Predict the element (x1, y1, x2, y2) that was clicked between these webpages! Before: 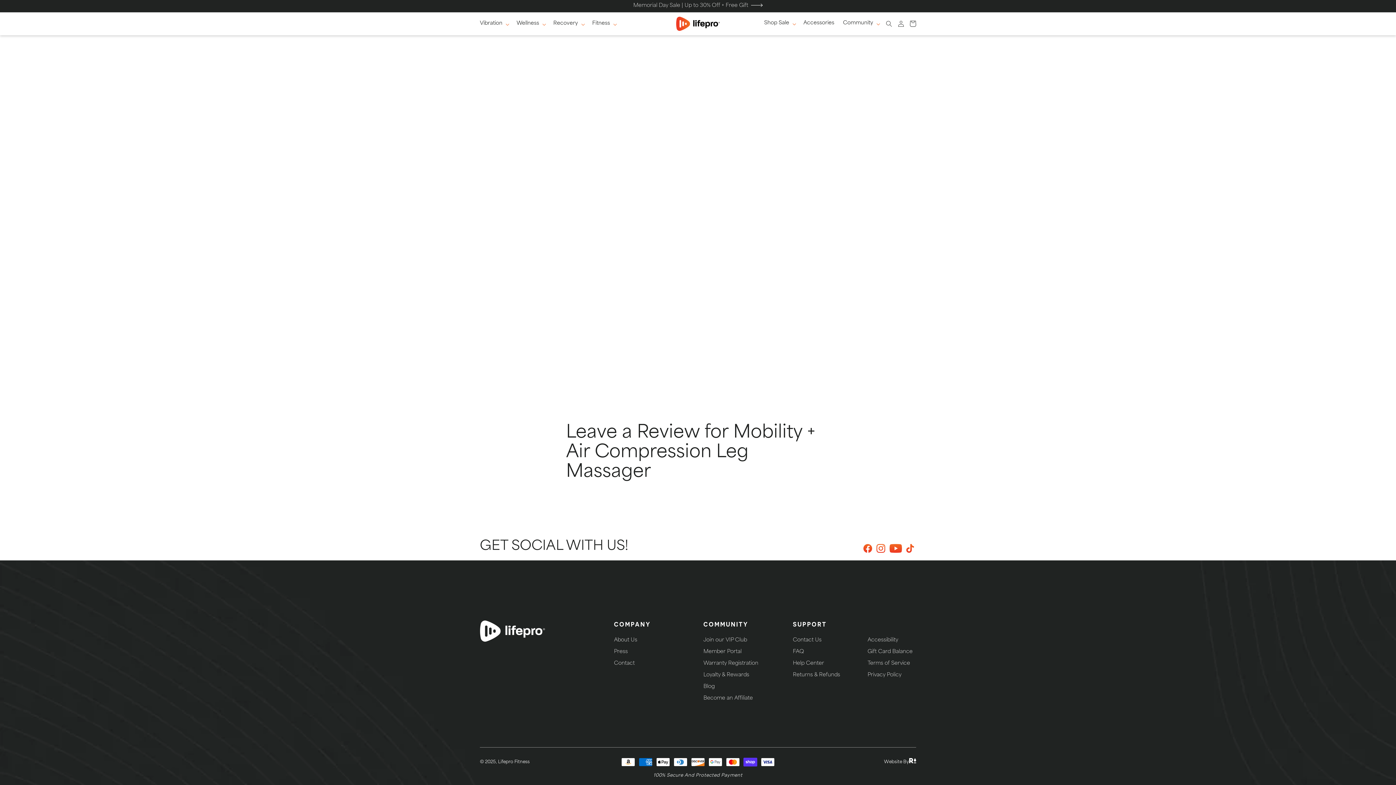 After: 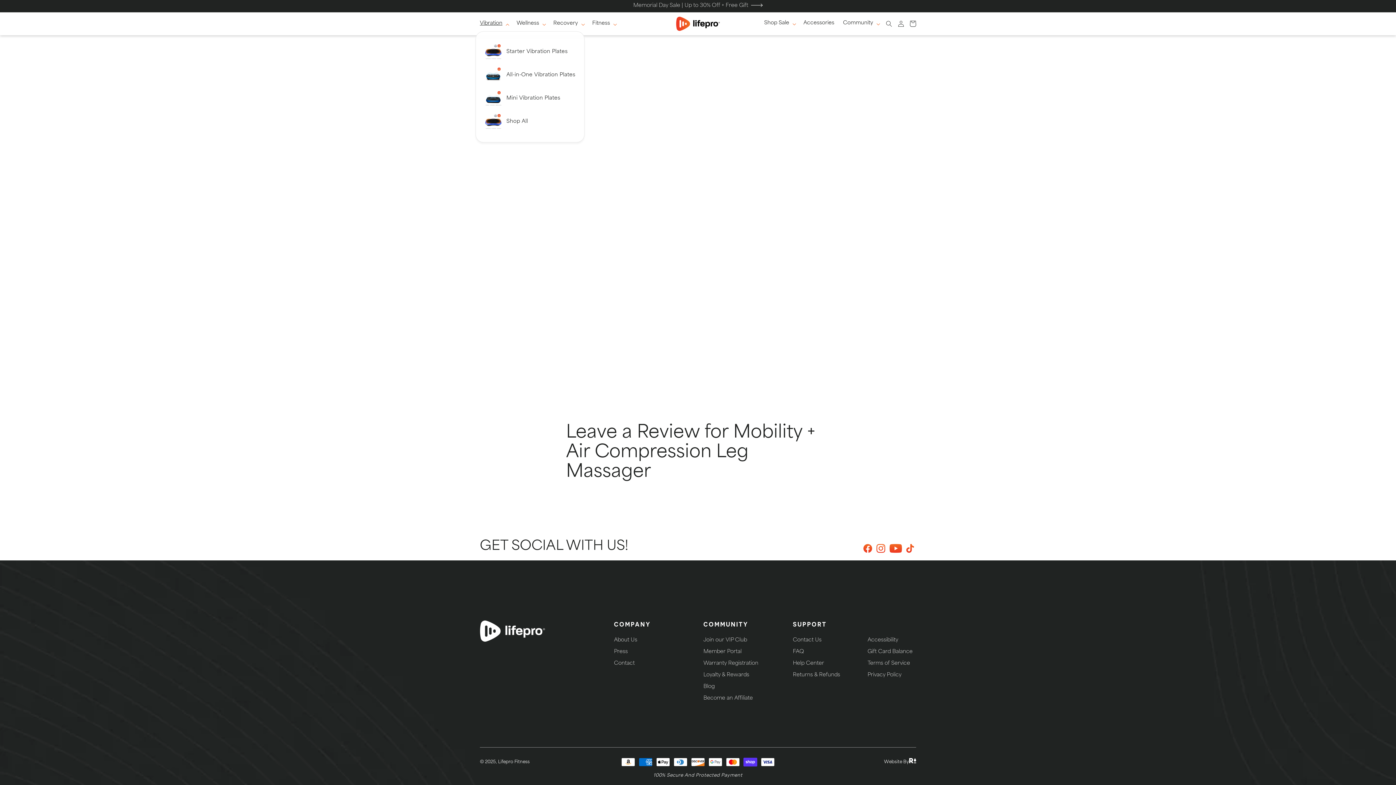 Action: label: Vibration bbox: (475, 16, 512, 31)